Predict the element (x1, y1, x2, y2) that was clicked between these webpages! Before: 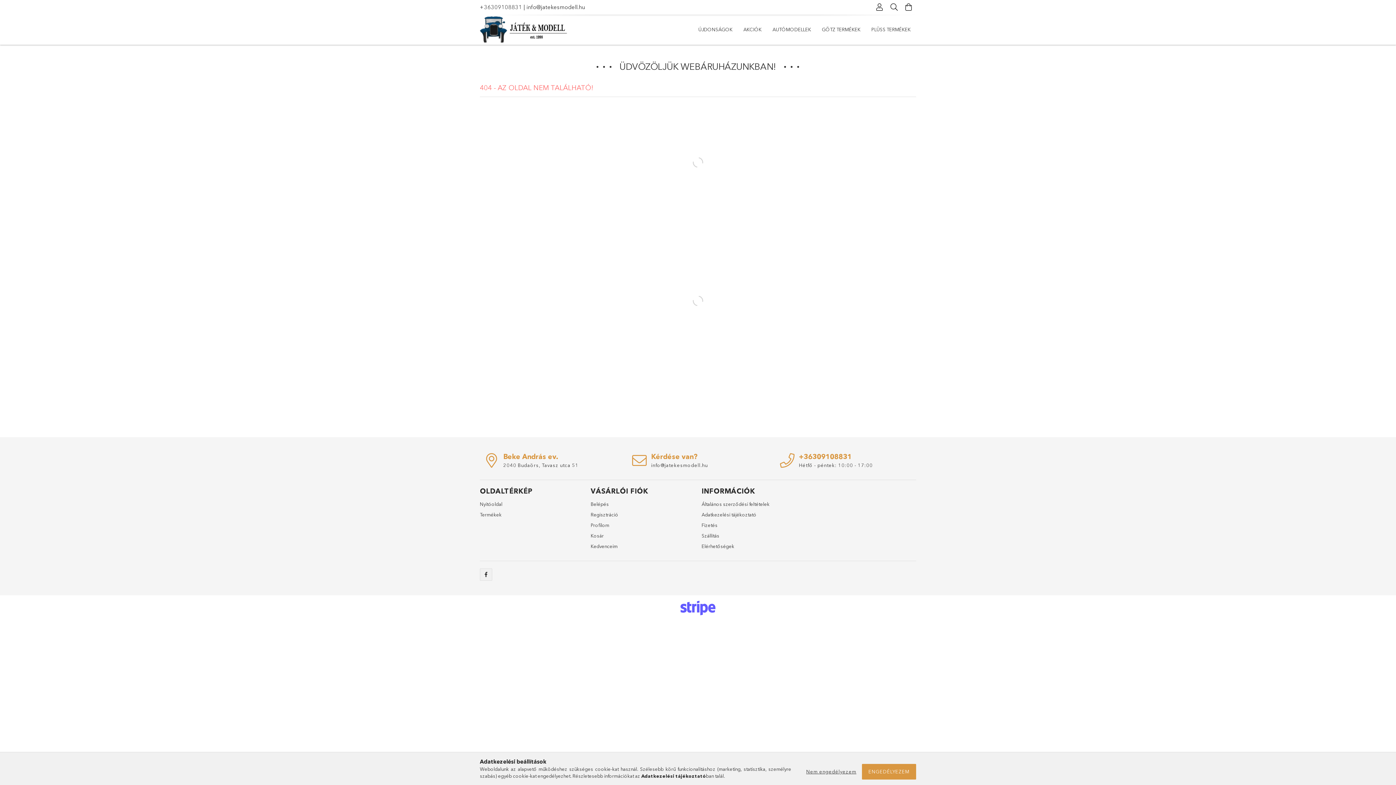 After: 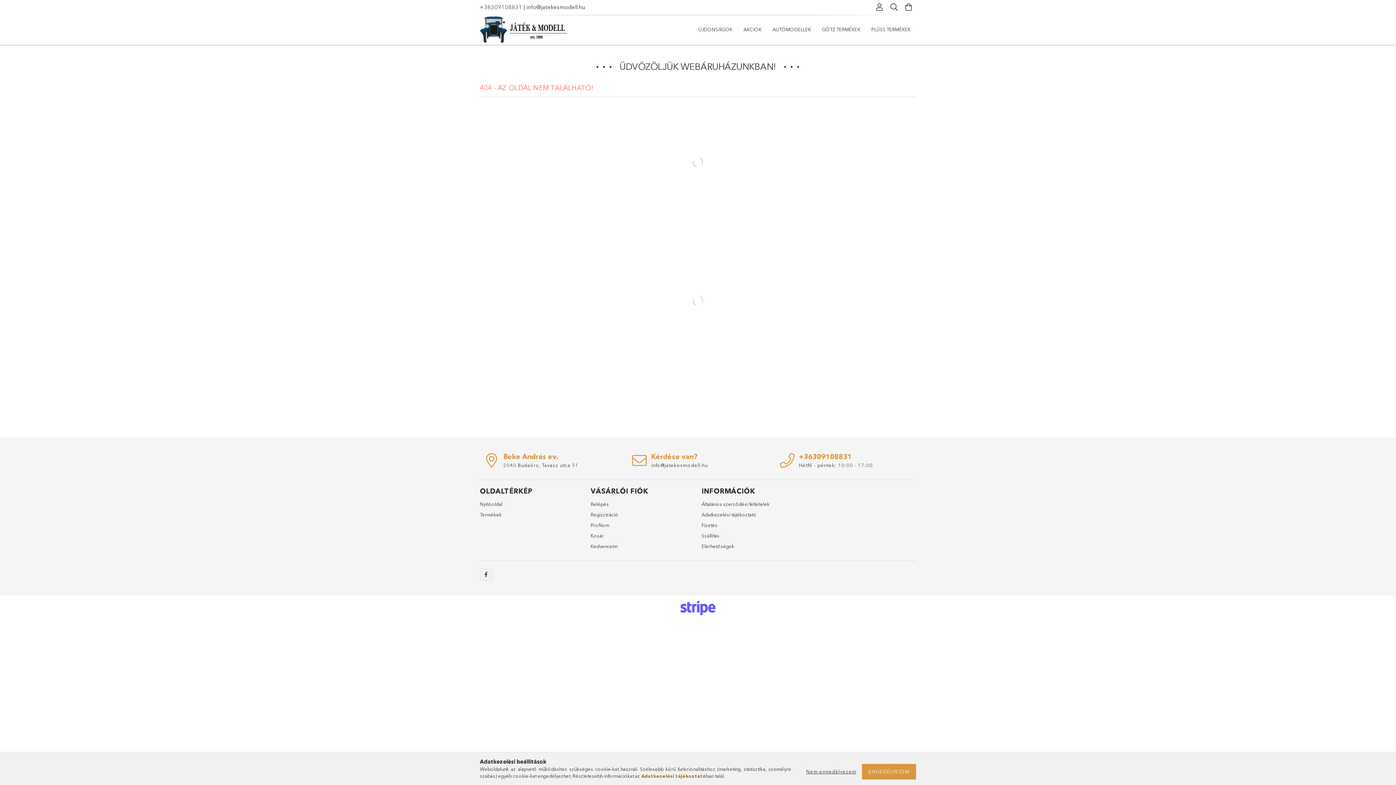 Action: bbox: (641, 773, 706, 779) label: Adatkezelési tájékoztató